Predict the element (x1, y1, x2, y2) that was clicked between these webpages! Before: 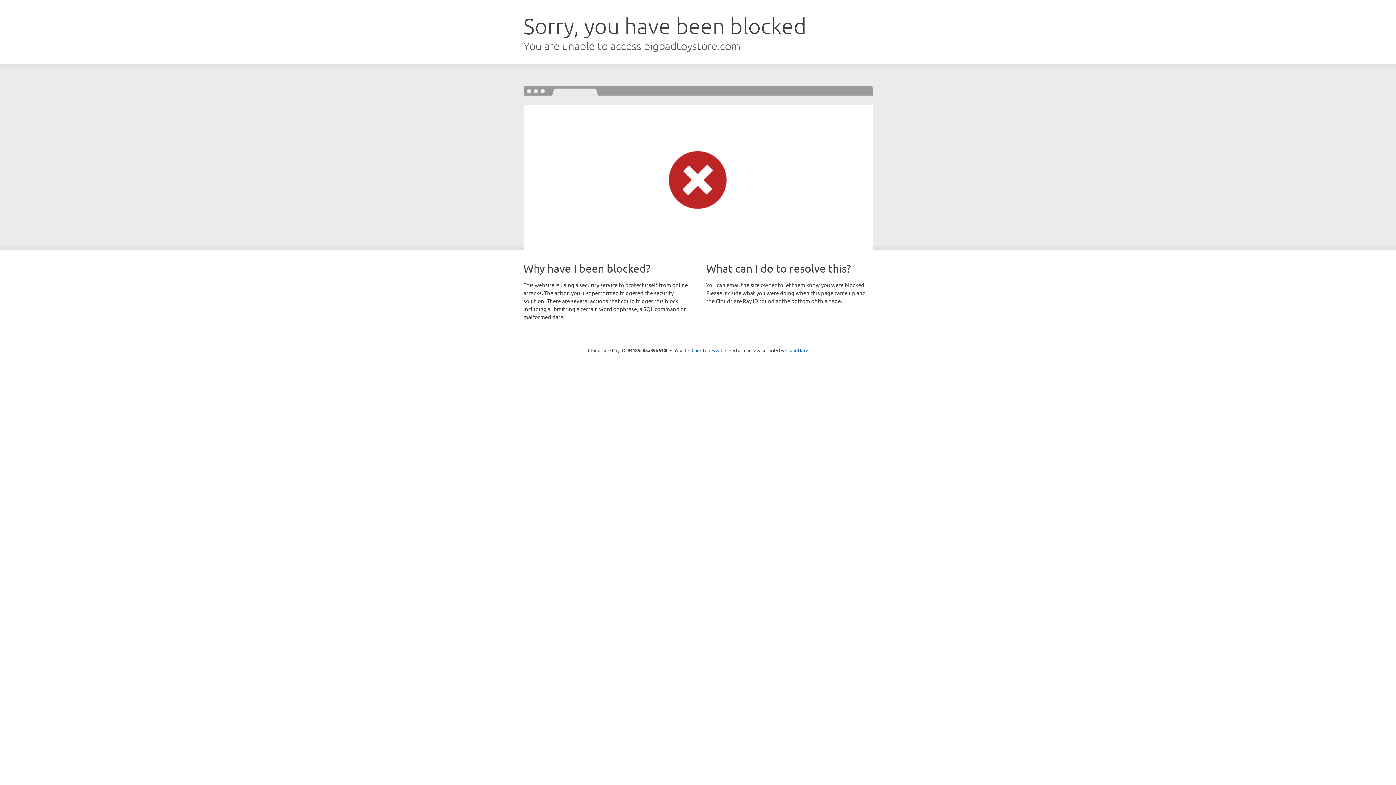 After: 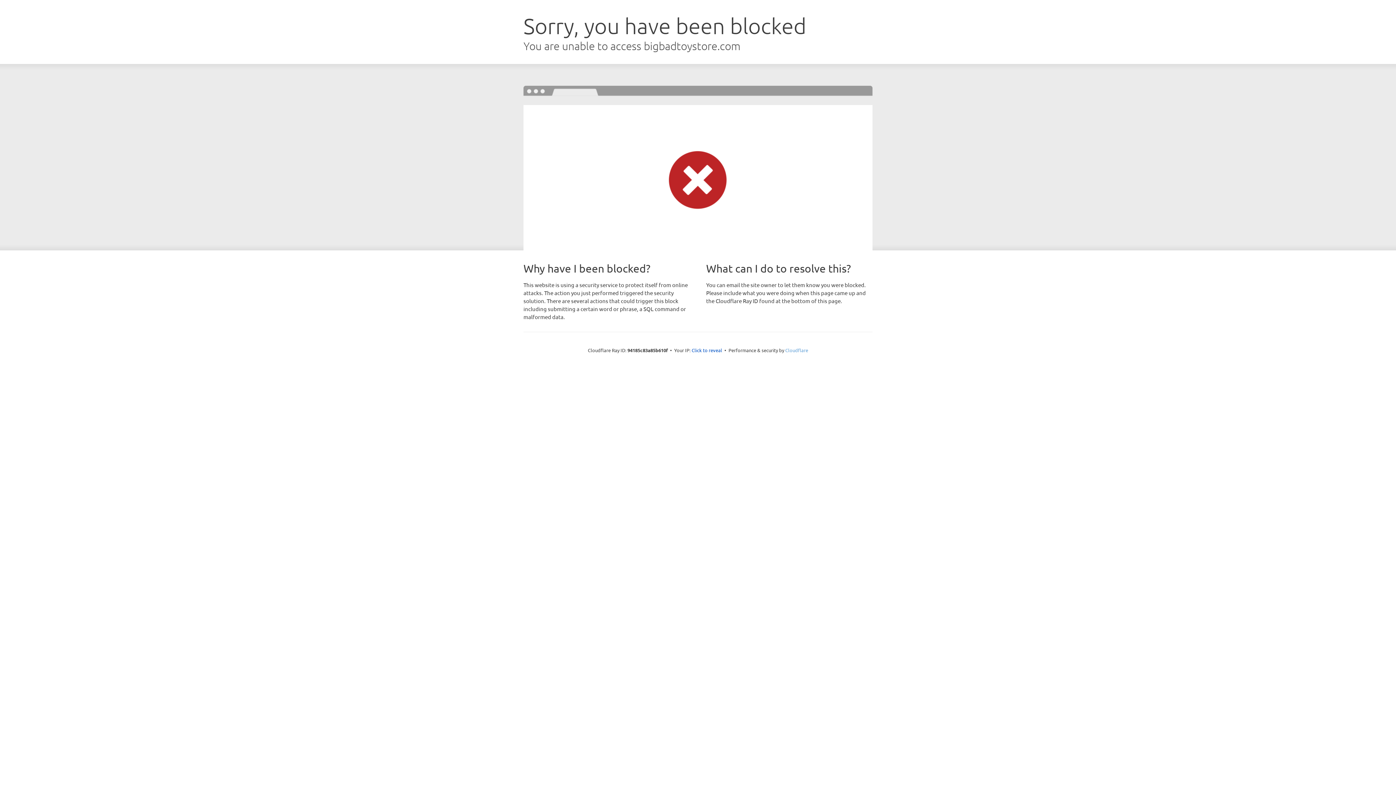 Action: label: Cloudflare bbox: (785, 347, 808, 353)